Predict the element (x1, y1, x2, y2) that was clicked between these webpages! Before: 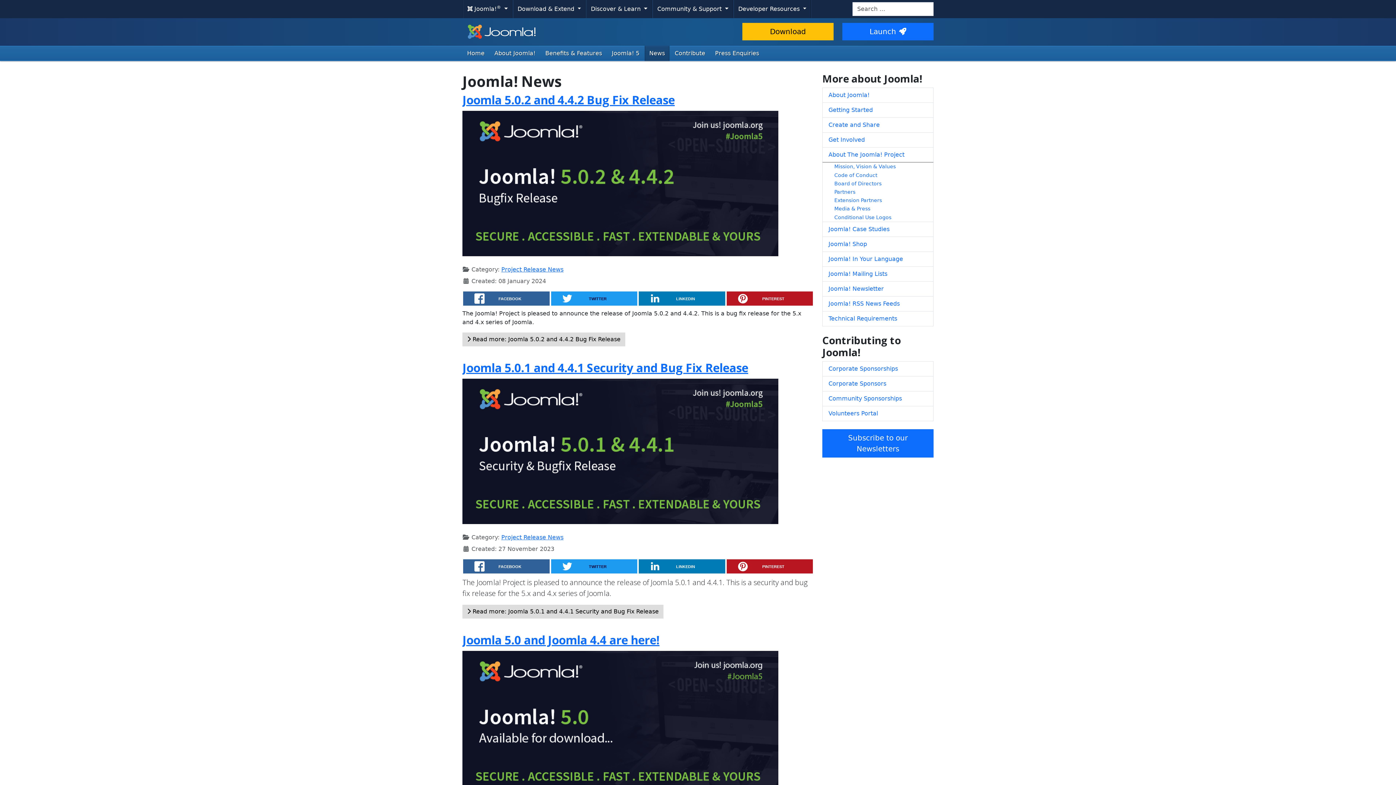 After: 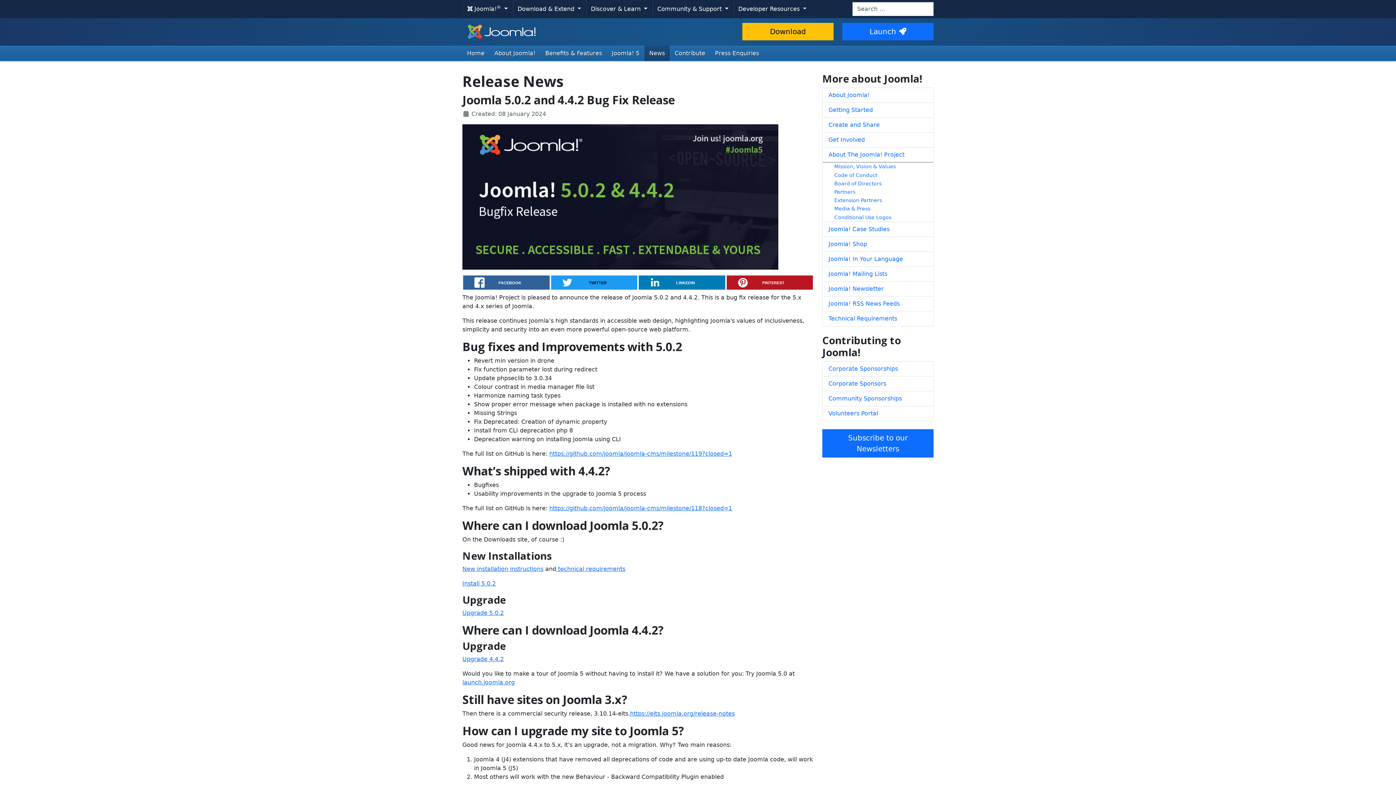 Action: bbox: (462, 332, 625, 346) label: Read more: Joomla 5.0.2 and 4.4.2 Bug Fix Release